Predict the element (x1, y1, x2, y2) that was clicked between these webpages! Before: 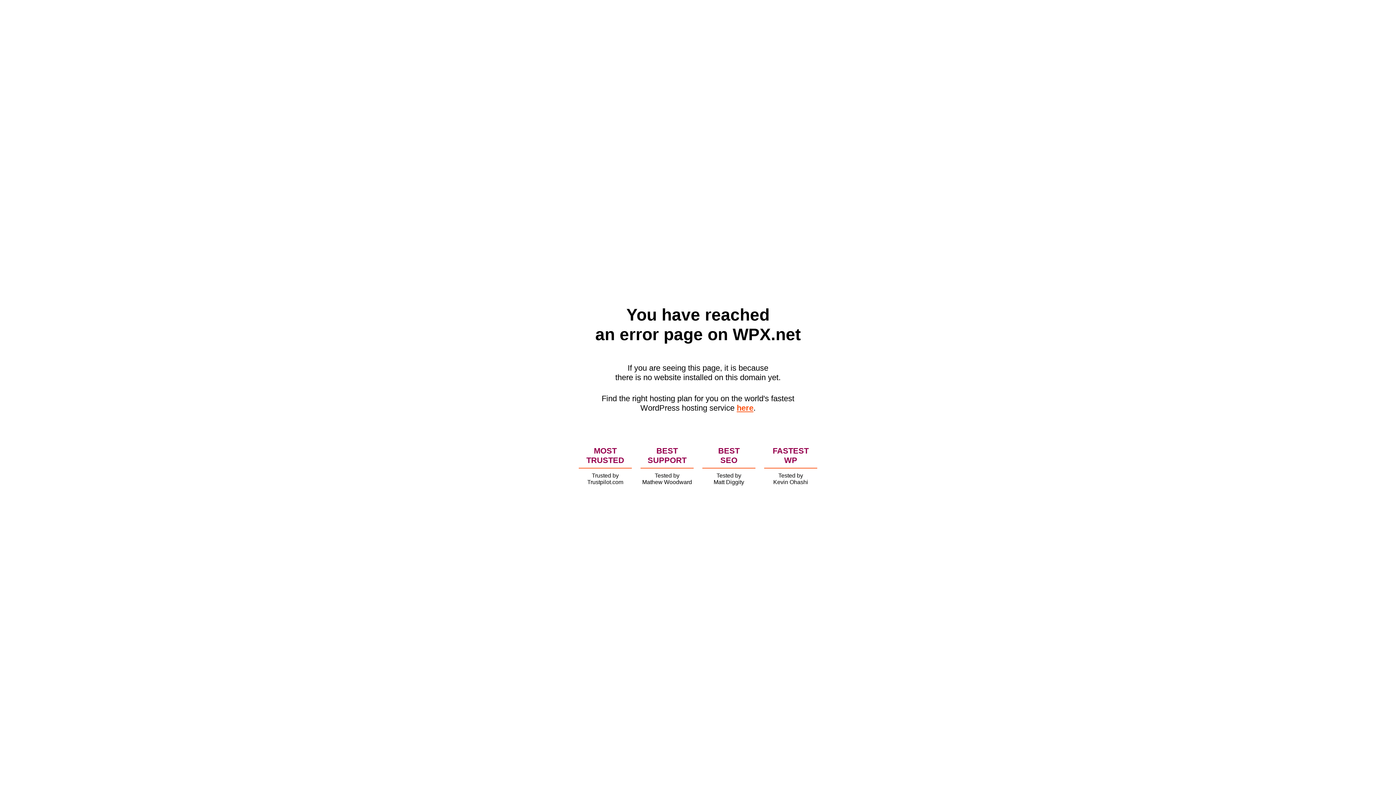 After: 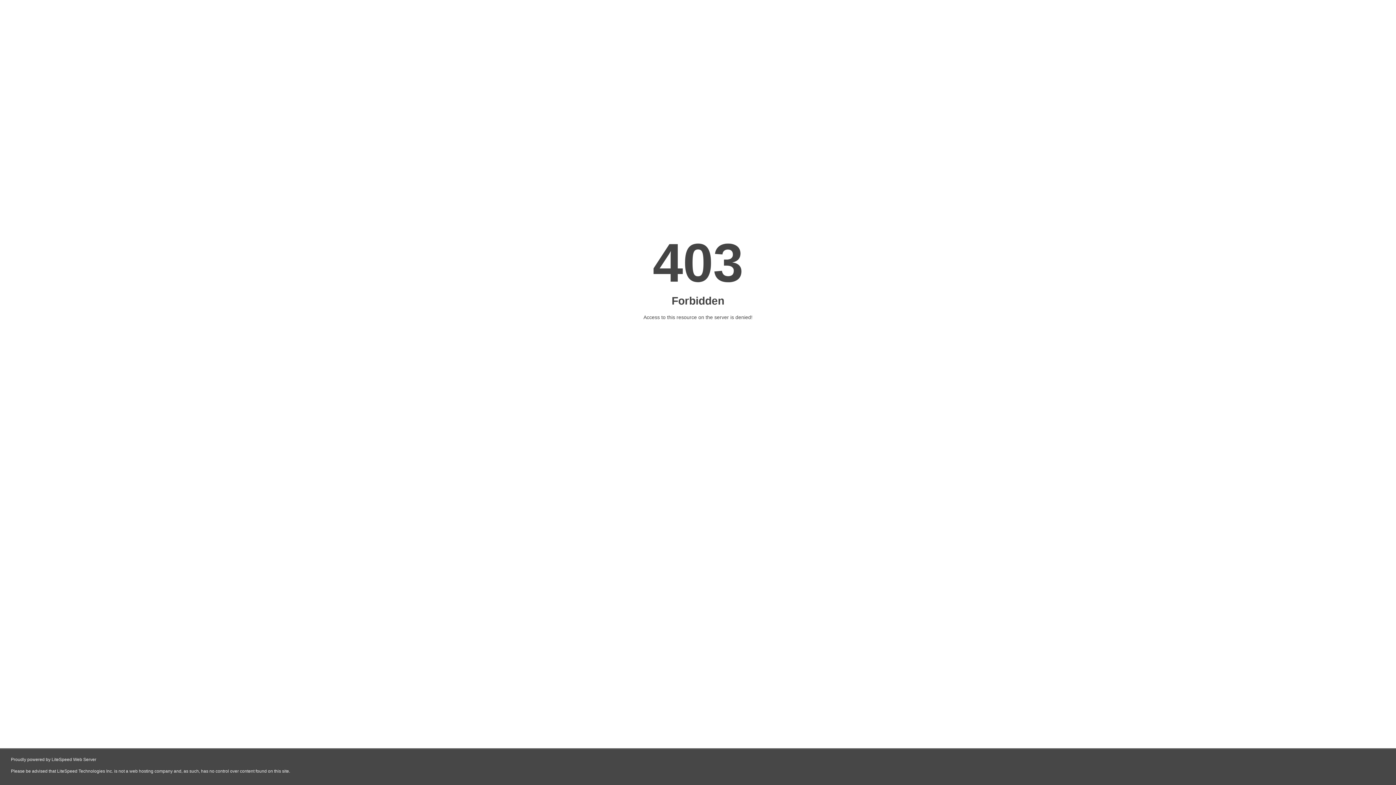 Action: label: here bbox: (736, 403, 753, 412)